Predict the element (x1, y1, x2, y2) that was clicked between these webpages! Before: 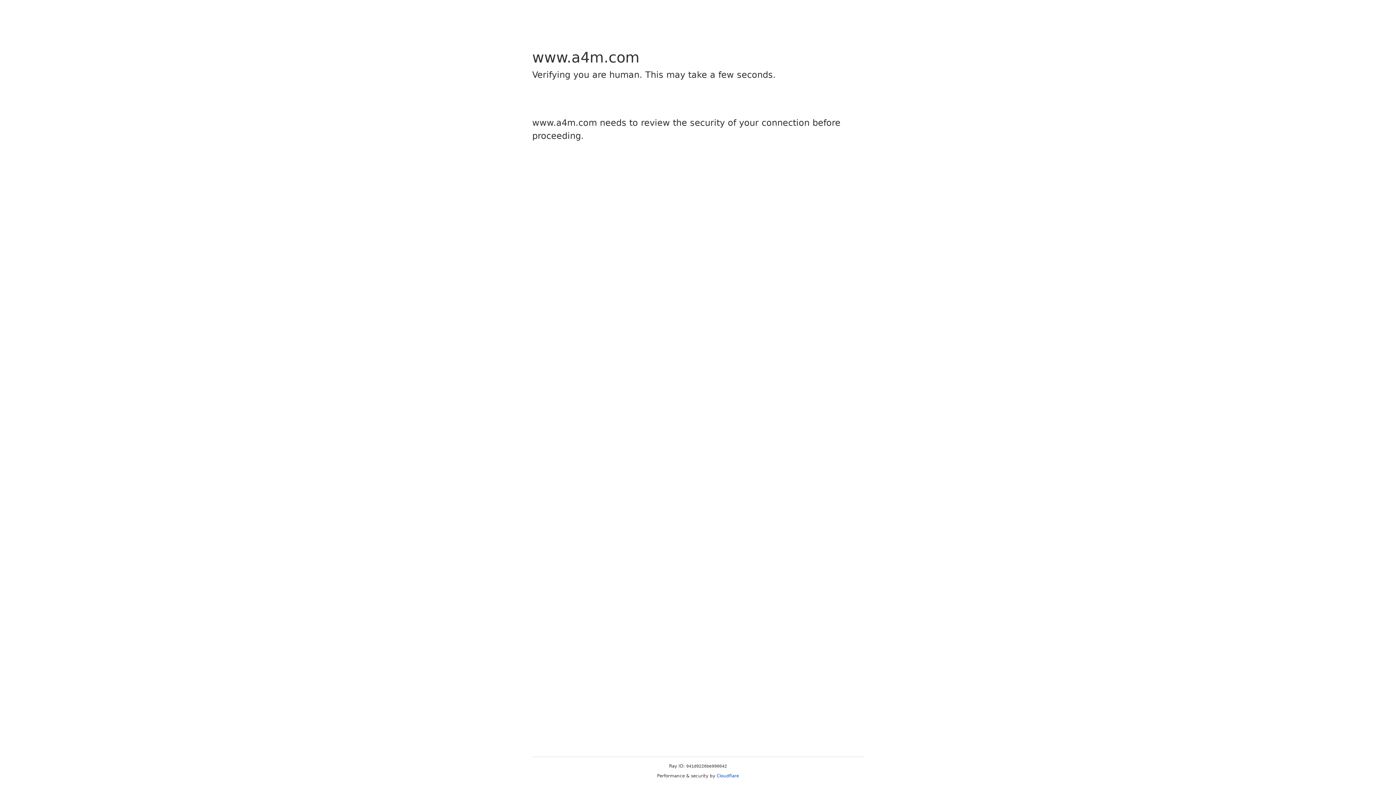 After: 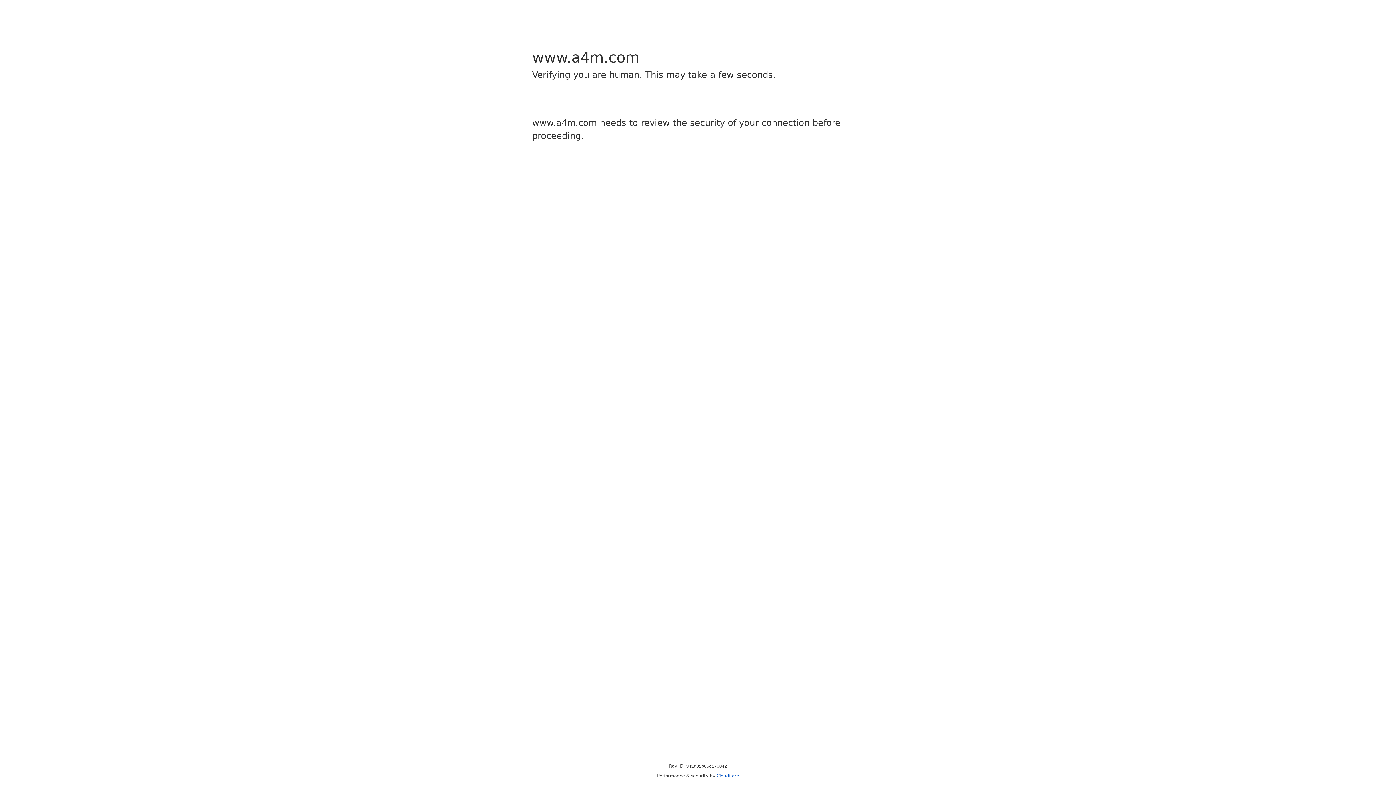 Action: bbox: (716, 773, 739, 778) label: Cloudflare